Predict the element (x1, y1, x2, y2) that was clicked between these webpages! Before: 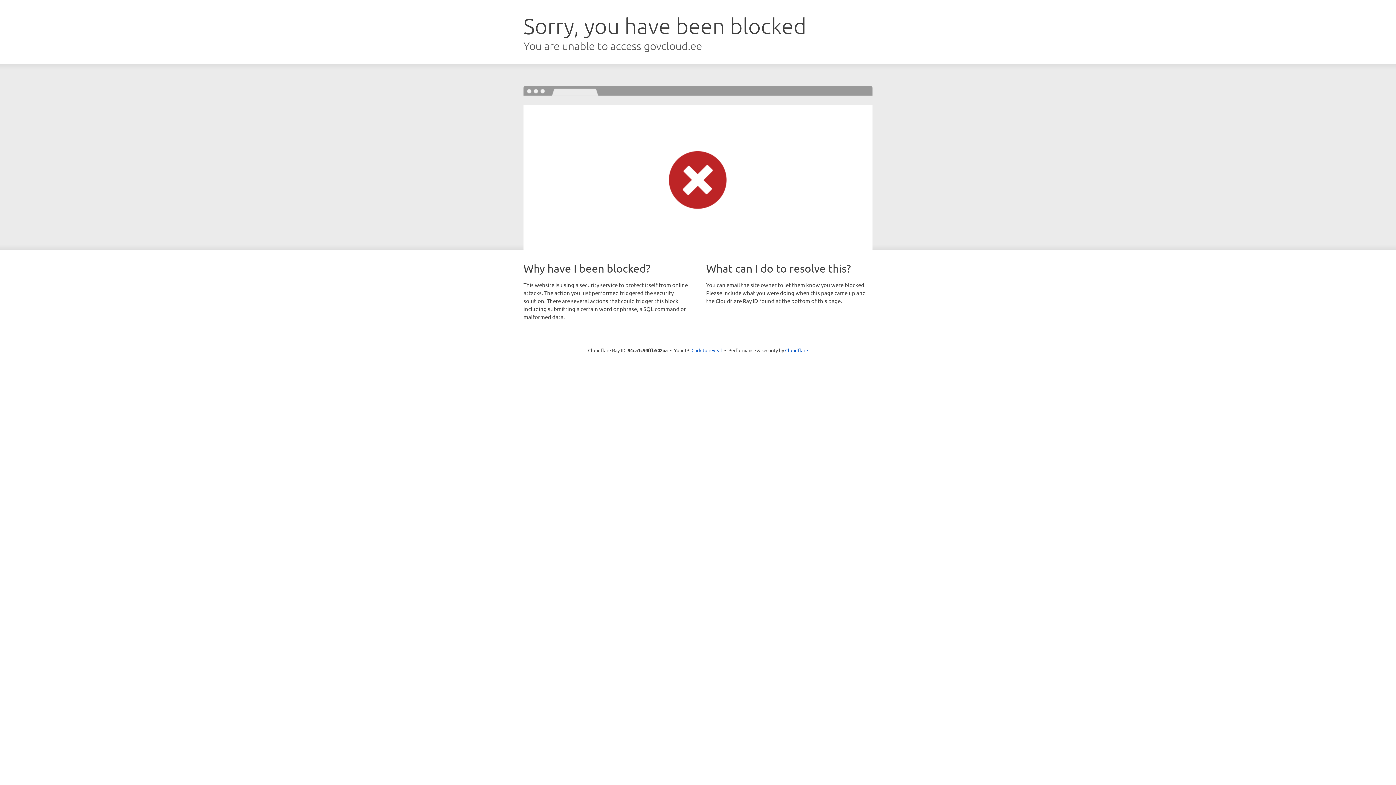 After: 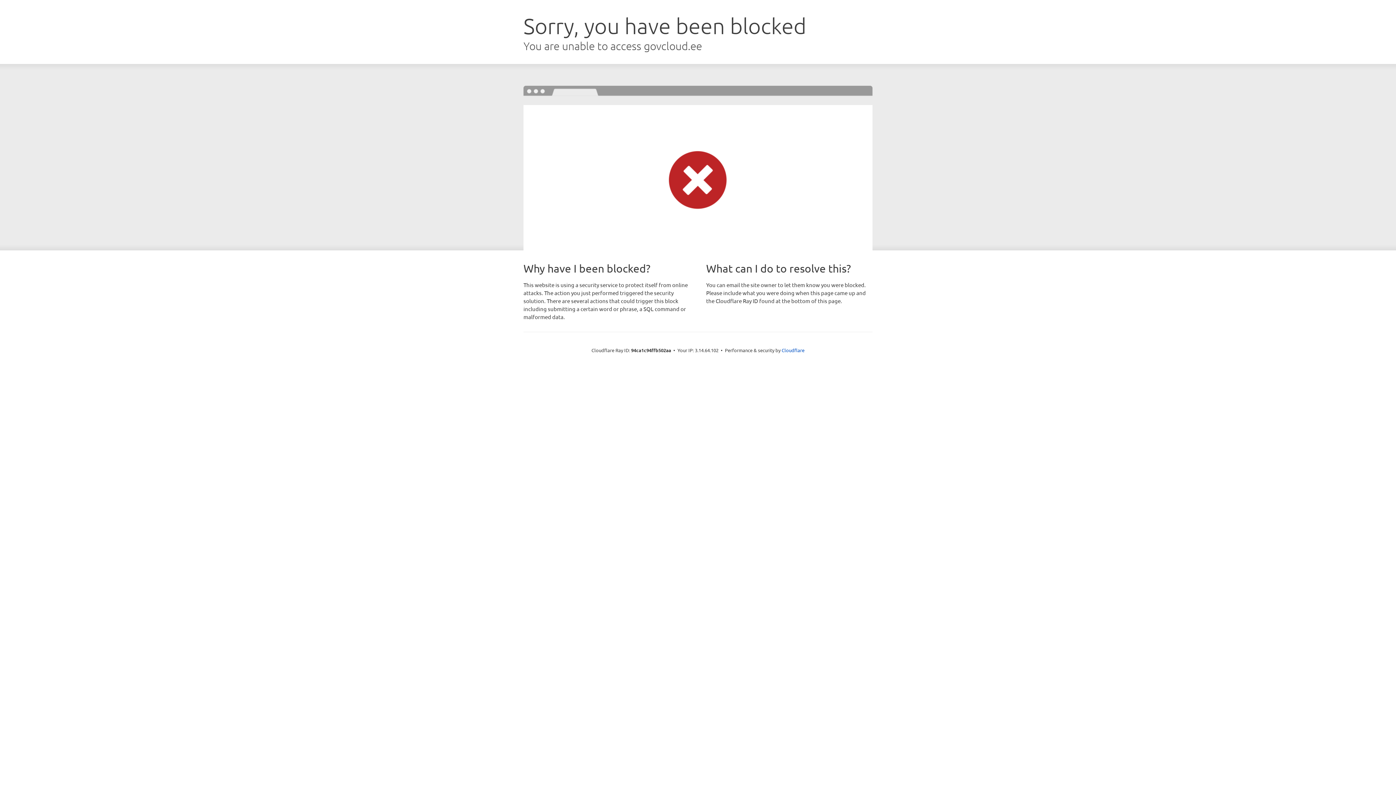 Action: bbox: (691, 346, 722, 353) label: Click to reveal